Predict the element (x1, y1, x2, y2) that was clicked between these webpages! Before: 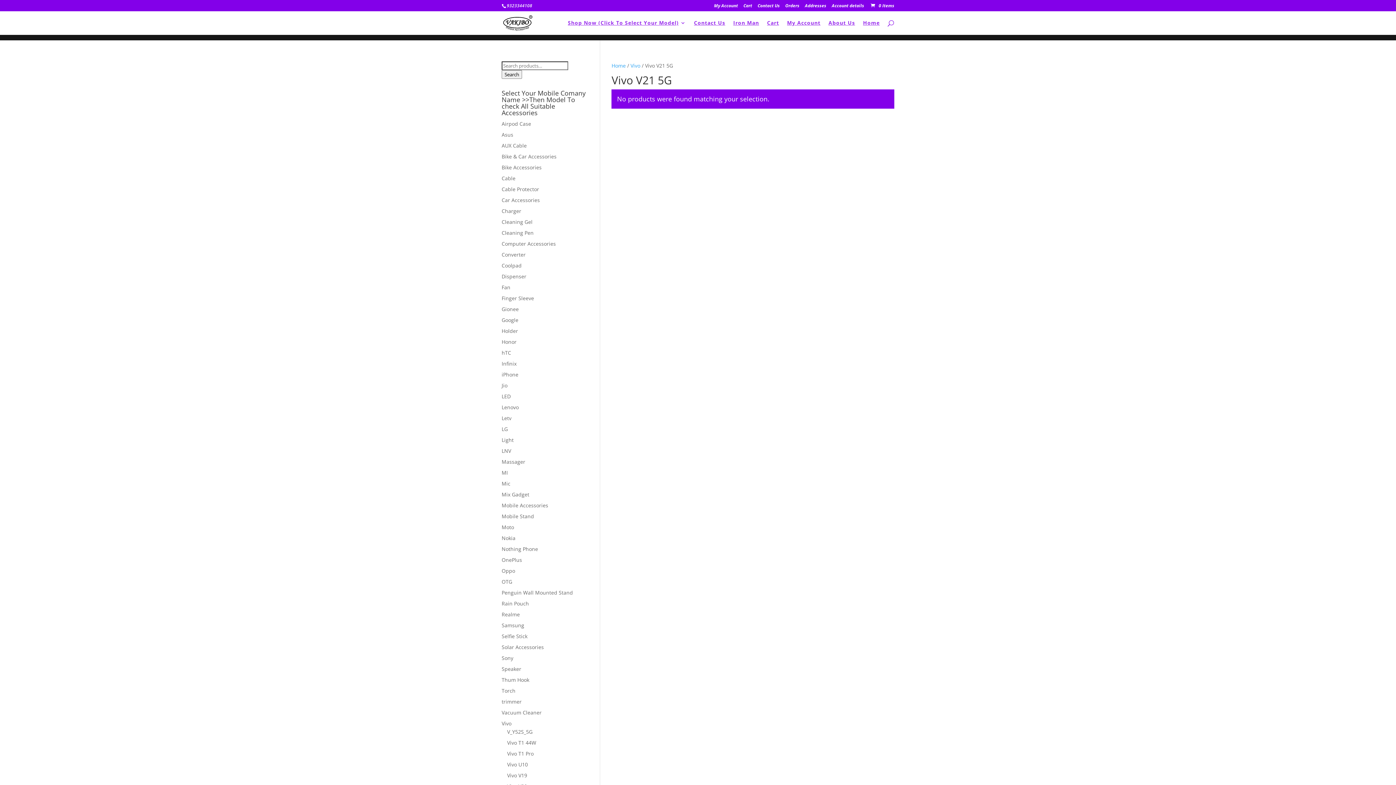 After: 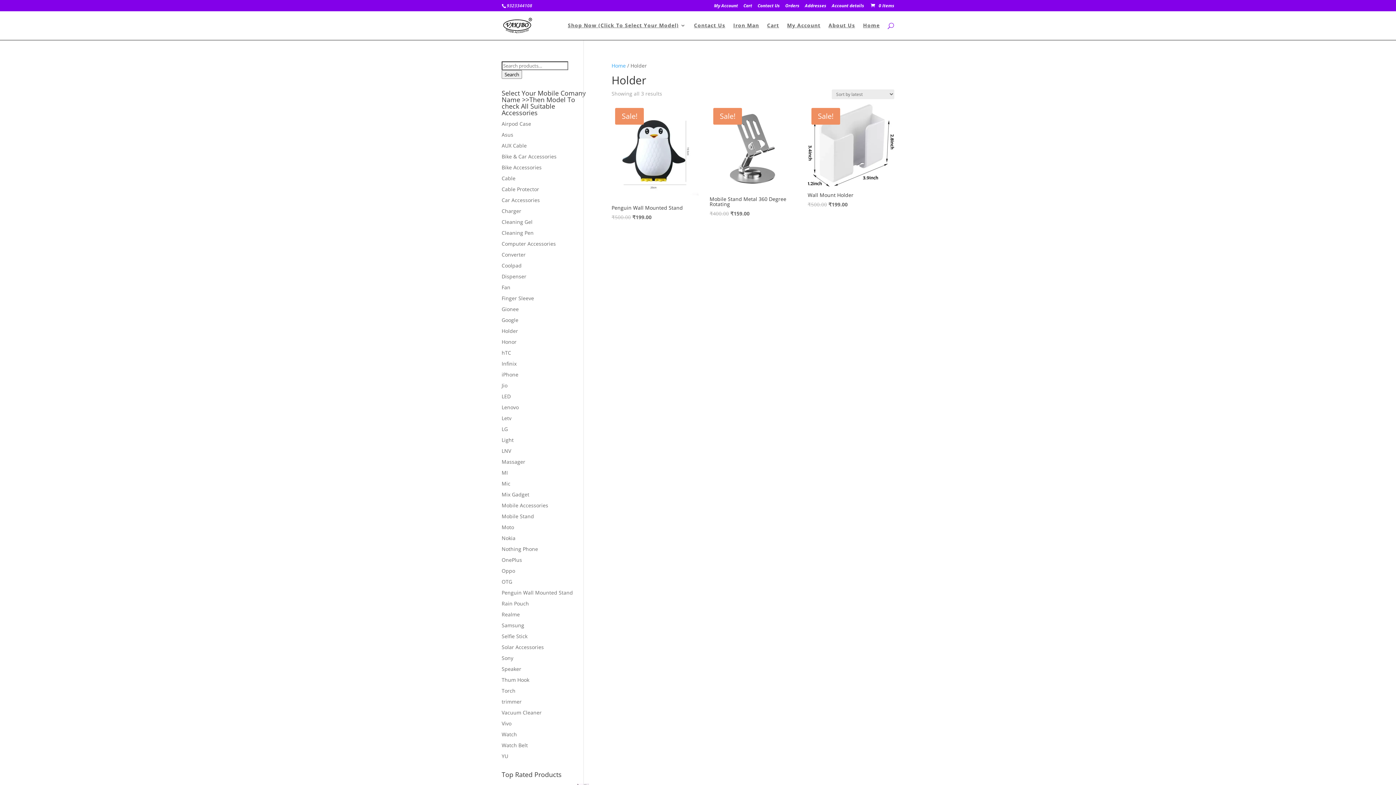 Action: label: Holder bbox: (501, 327, 518, 334)